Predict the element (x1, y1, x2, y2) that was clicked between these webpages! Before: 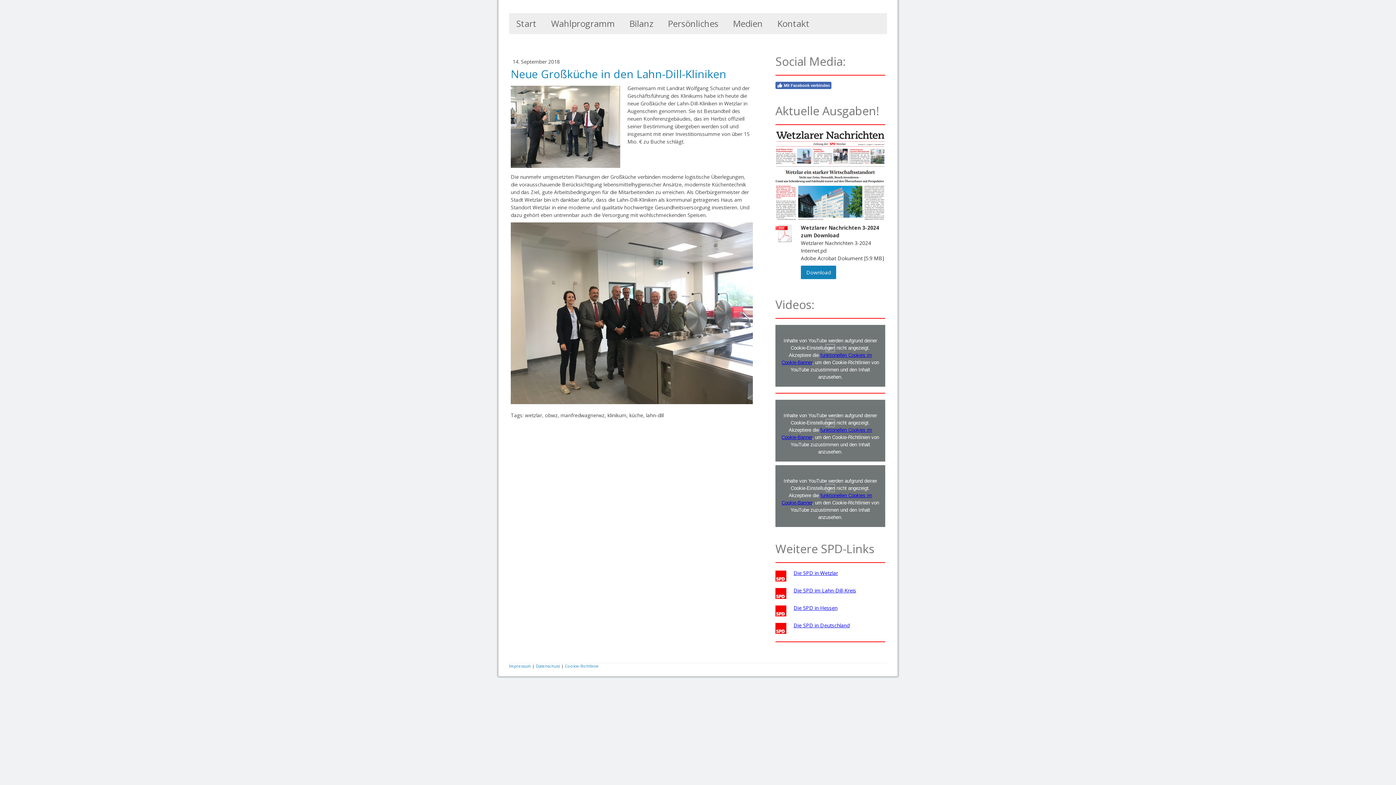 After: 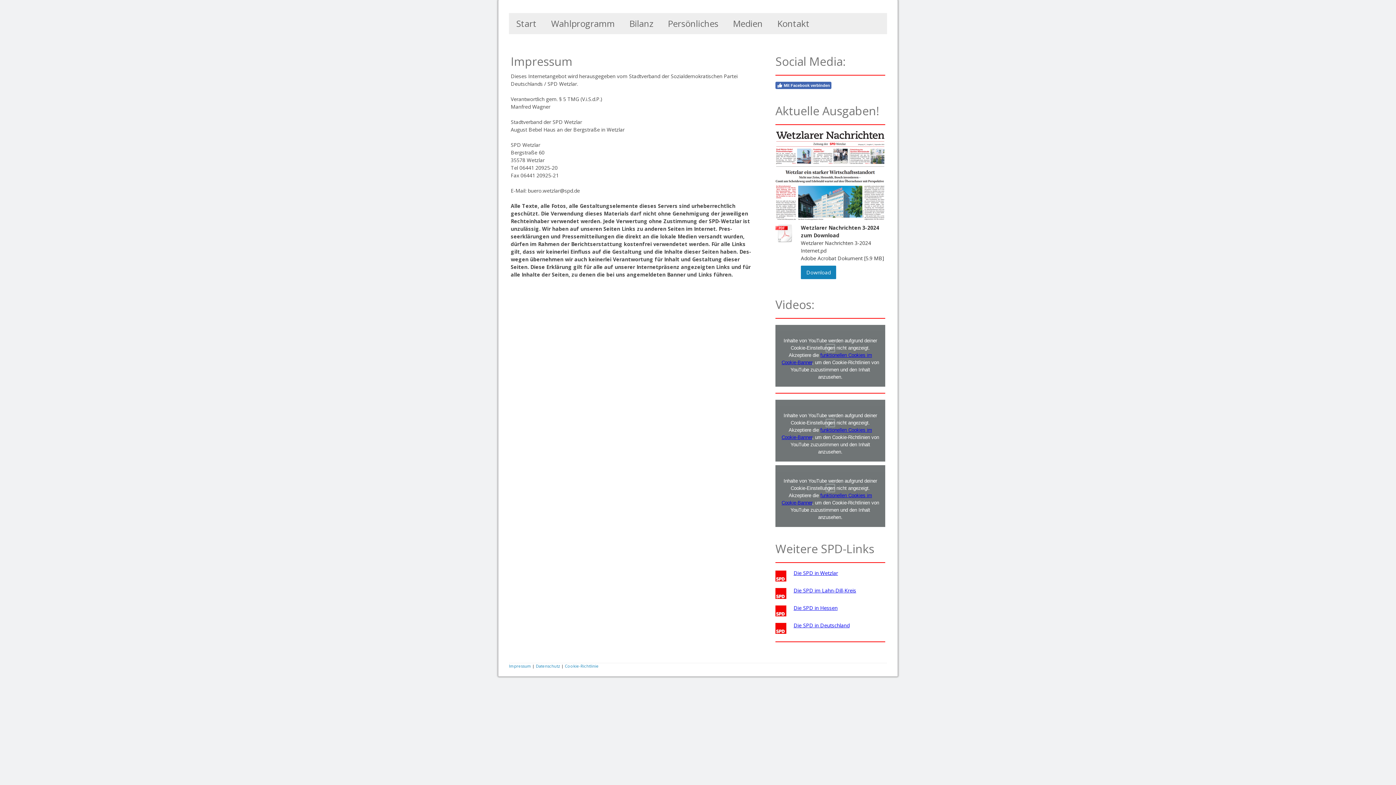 Action: label: Impressum bbox: (509, 663, 531, 668)